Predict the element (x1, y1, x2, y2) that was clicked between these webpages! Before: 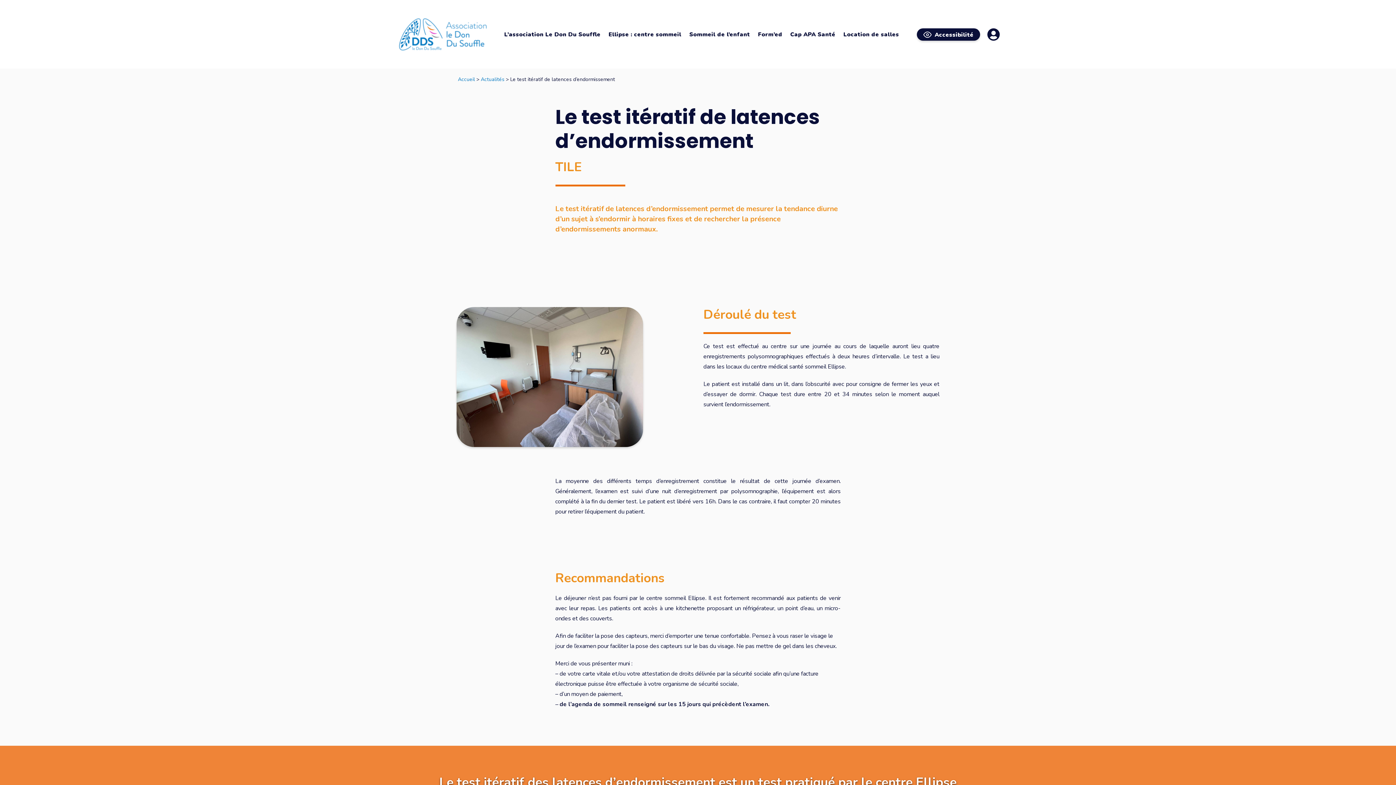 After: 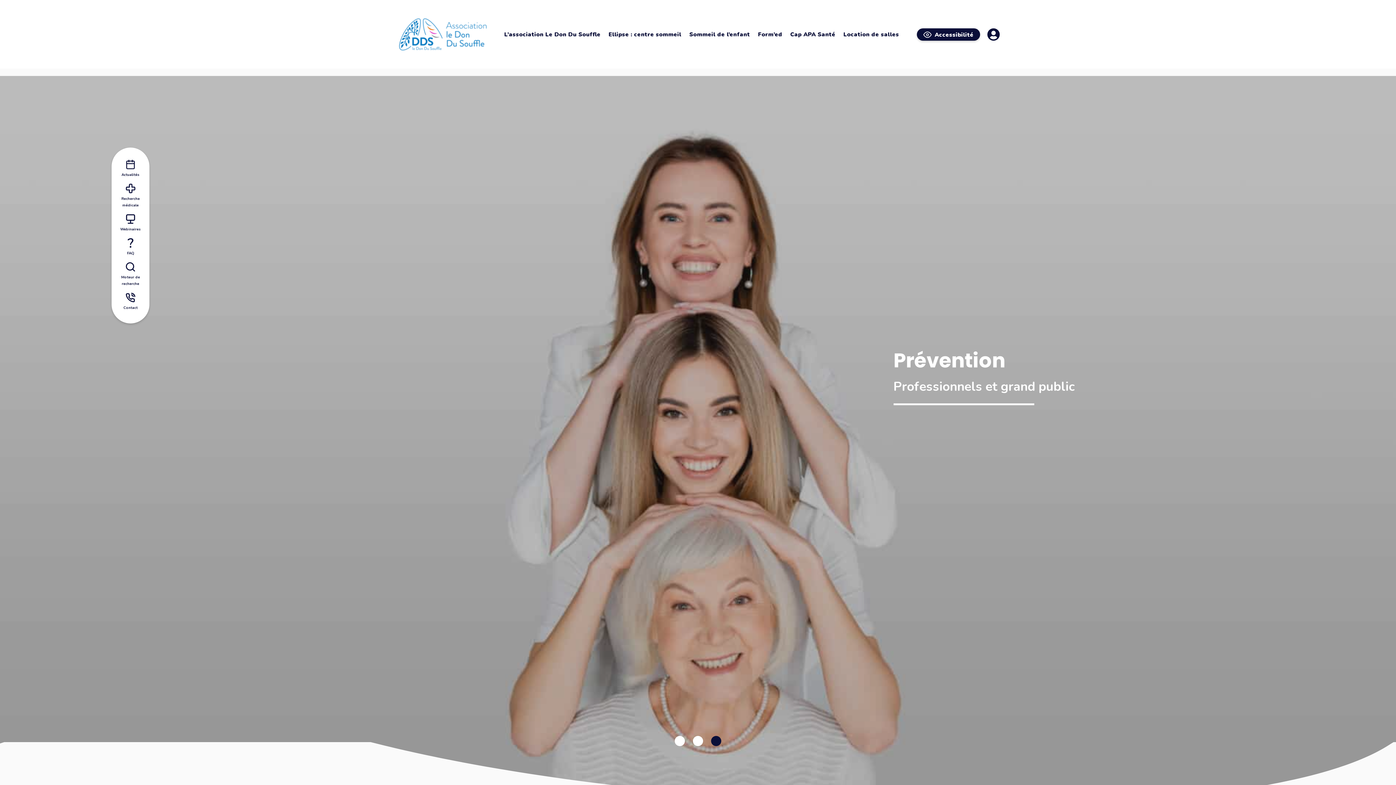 Action: label: Form’ed bbox: (758, 27, 782, 41)